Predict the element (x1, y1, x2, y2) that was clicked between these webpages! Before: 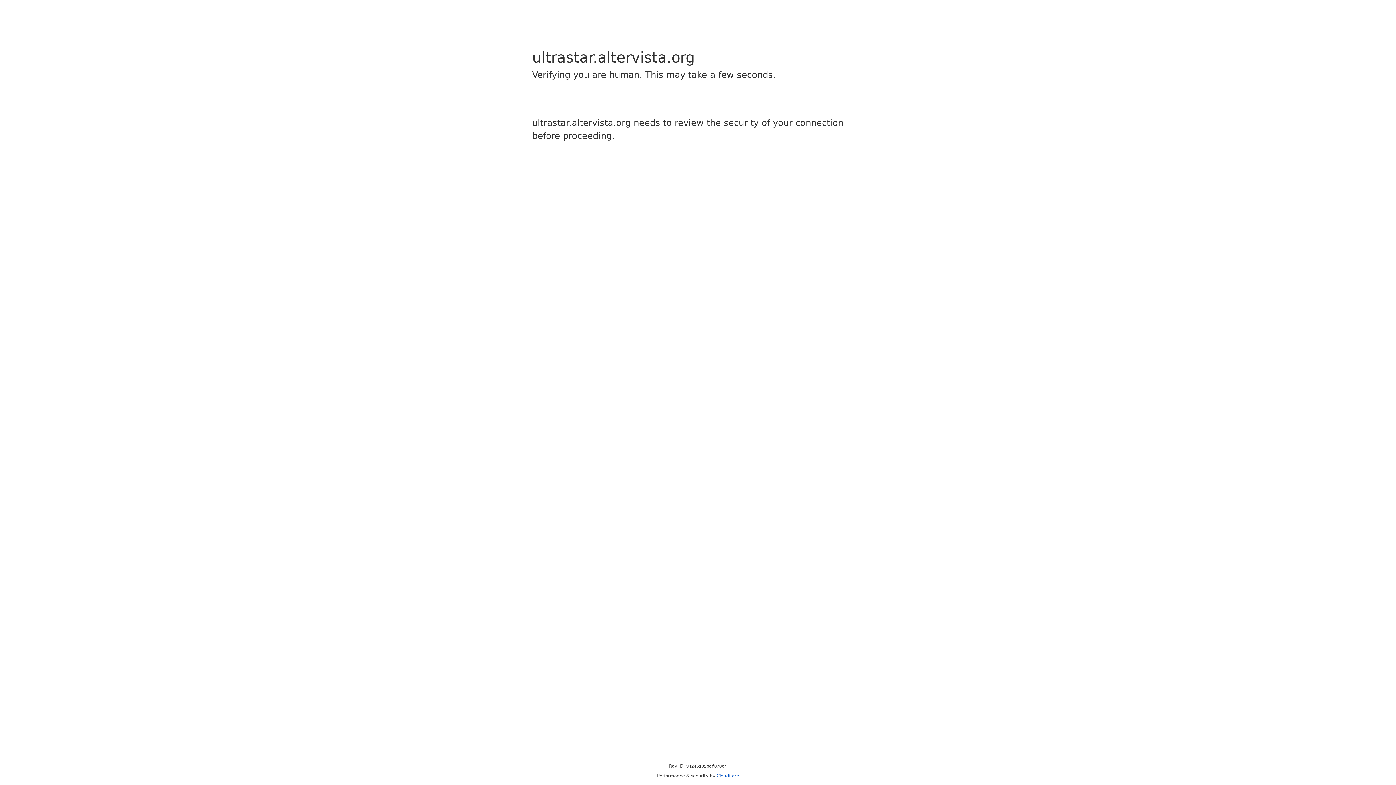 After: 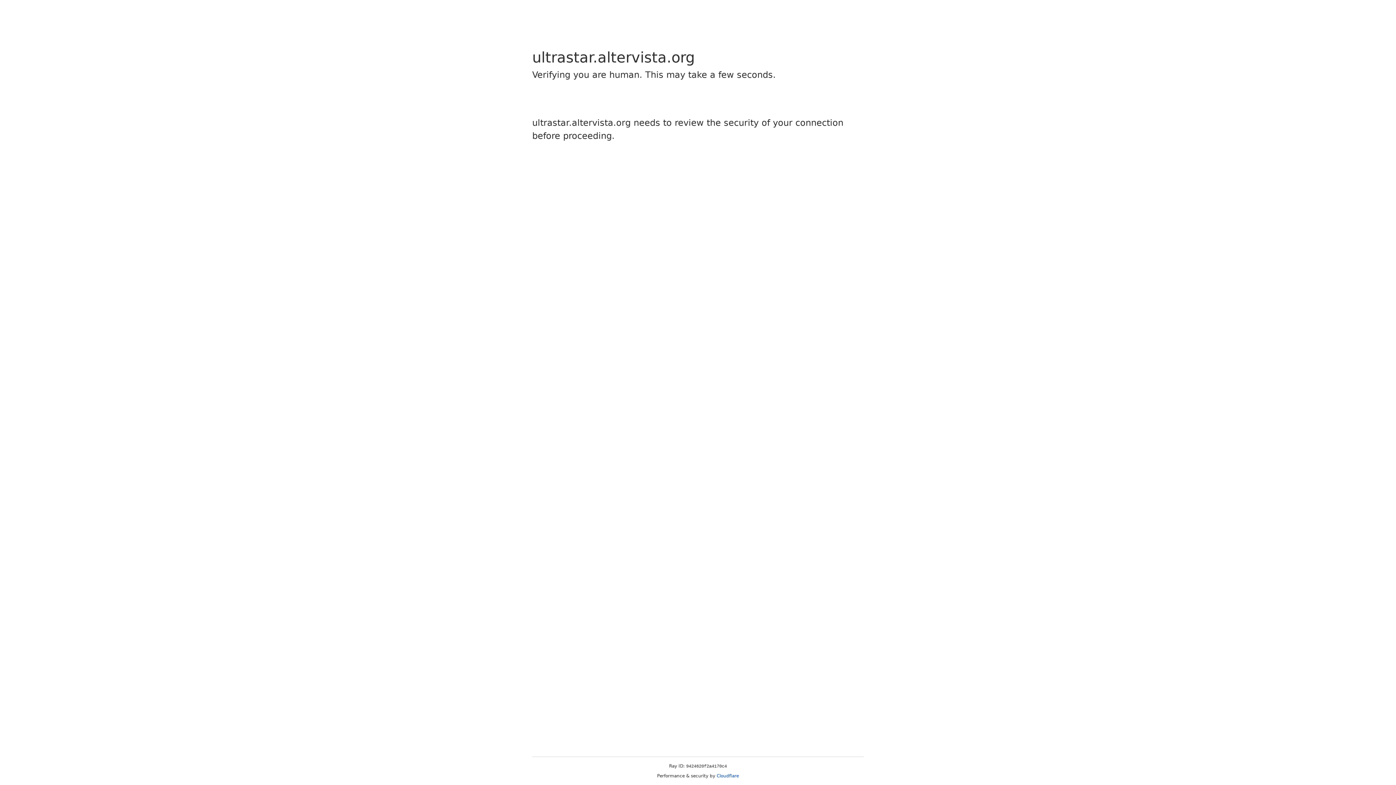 Action: label: Cloudflare bbox: (716, 773, 739, 778)